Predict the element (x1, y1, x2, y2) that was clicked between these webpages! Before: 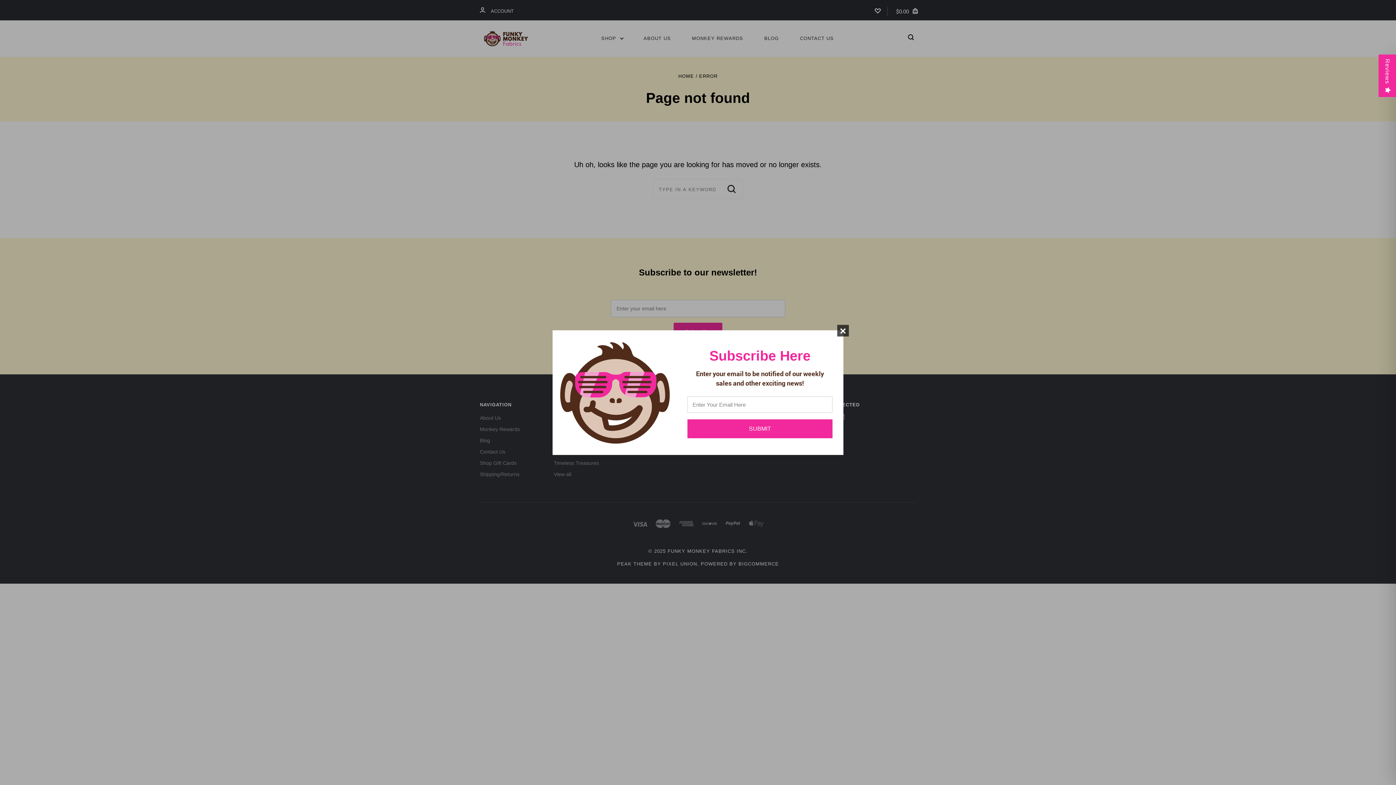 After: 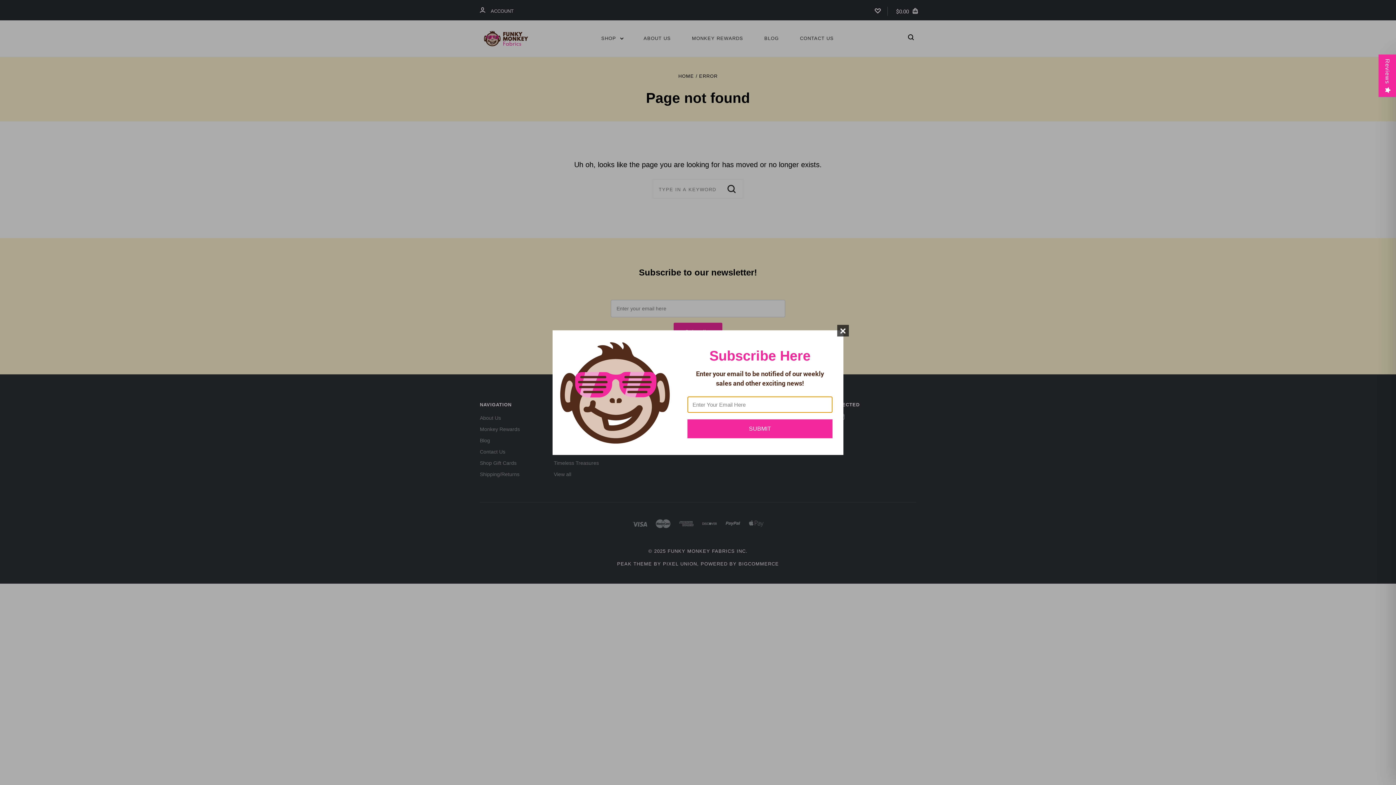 Action: label: SUBMIT bbox: (687, 419, 832, 438)